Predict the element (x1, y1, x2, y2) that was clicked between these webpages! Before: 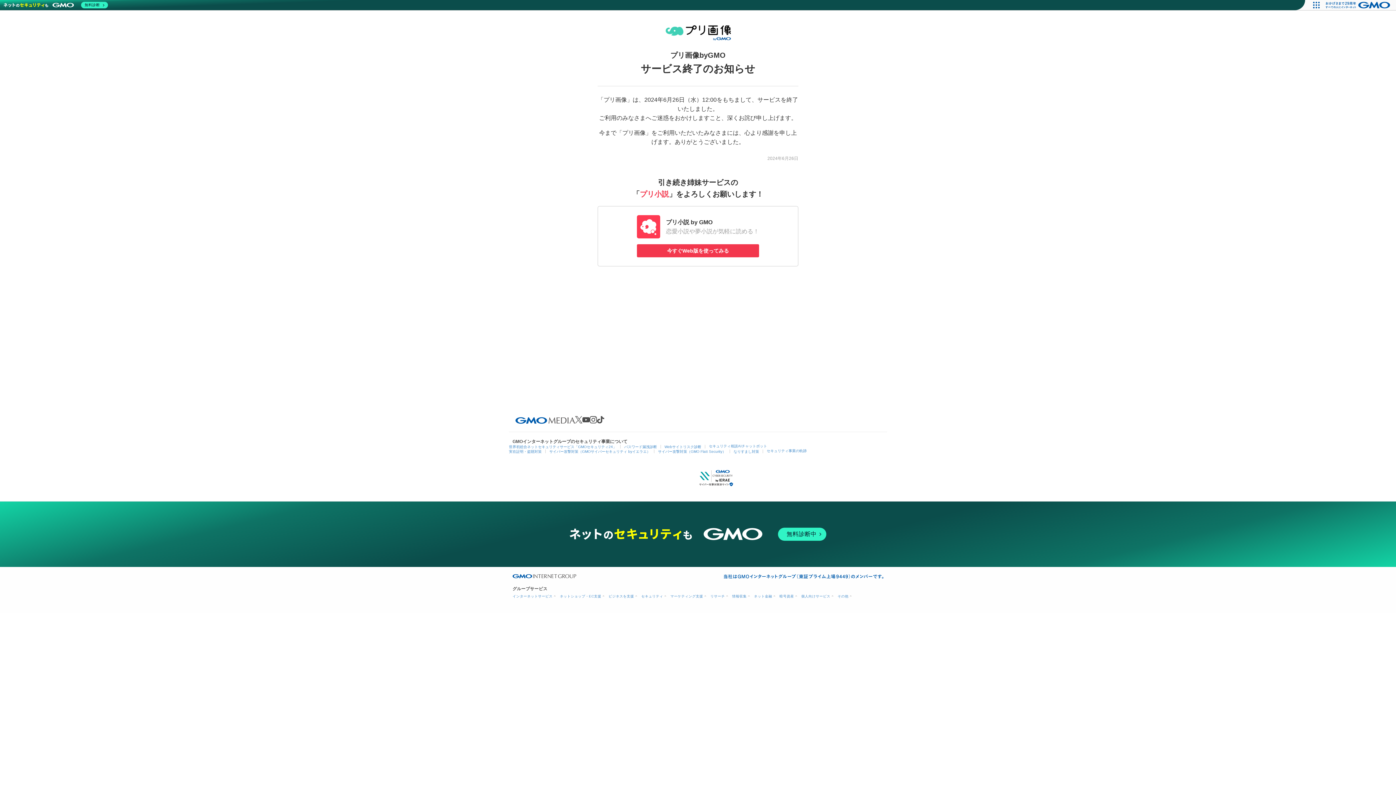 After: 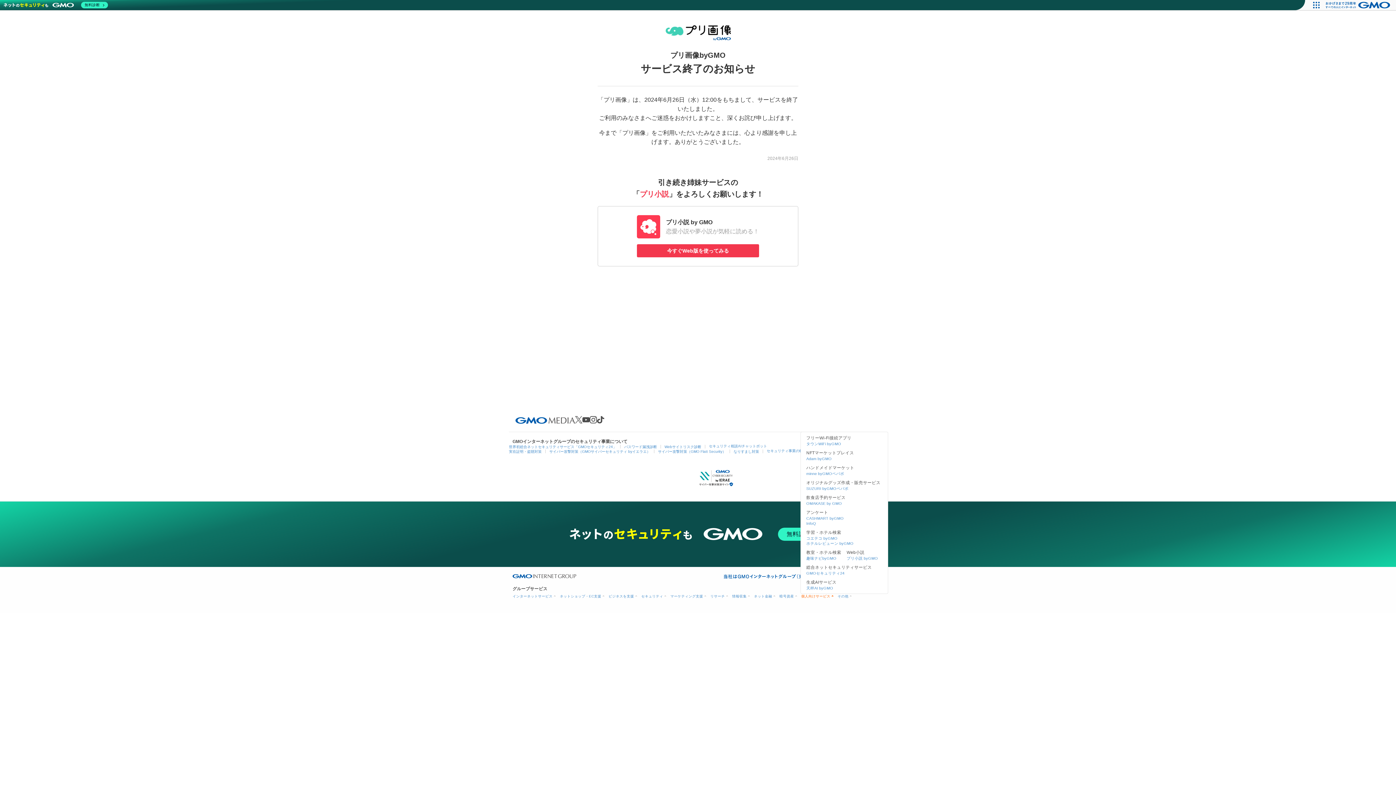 Action: label: 個人向けサービス bbox: (801, 594, 832, 598)